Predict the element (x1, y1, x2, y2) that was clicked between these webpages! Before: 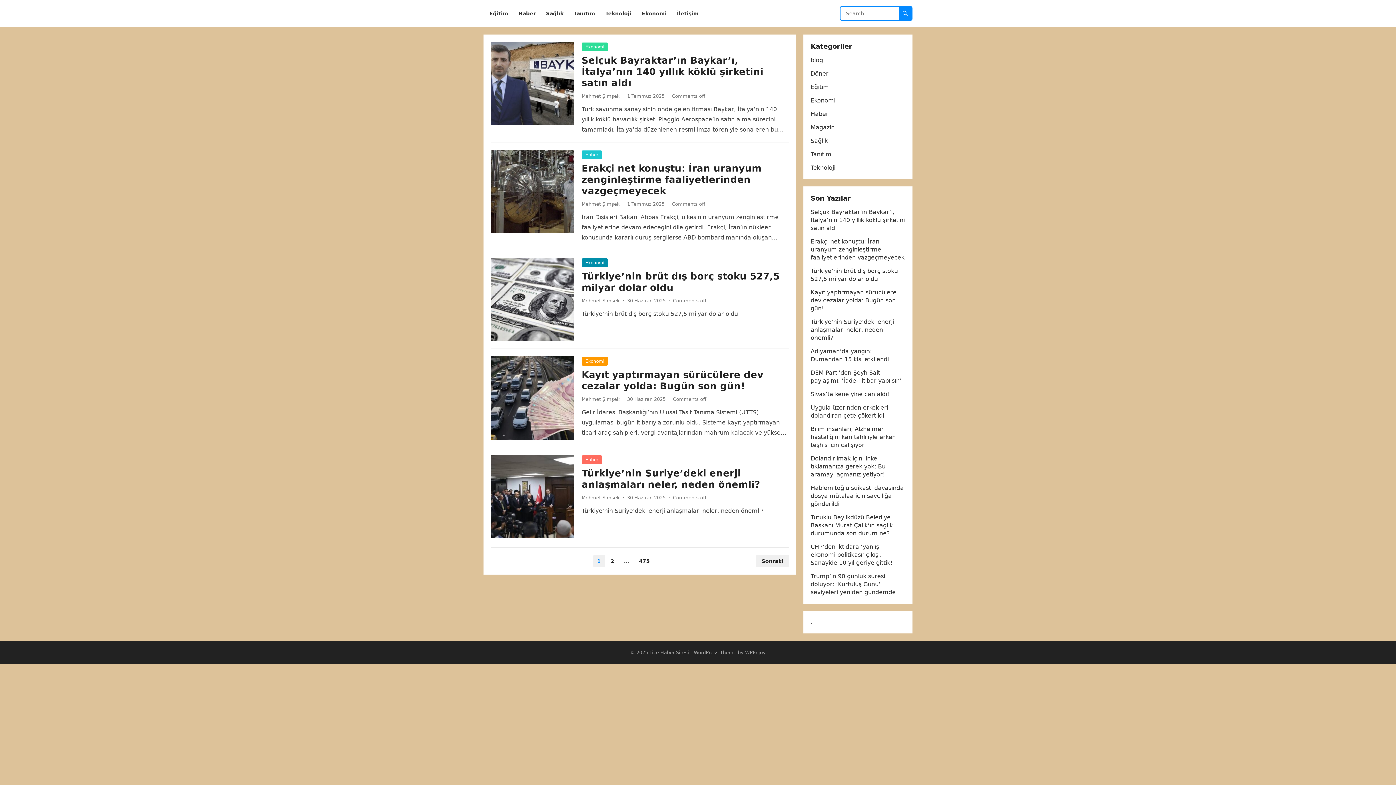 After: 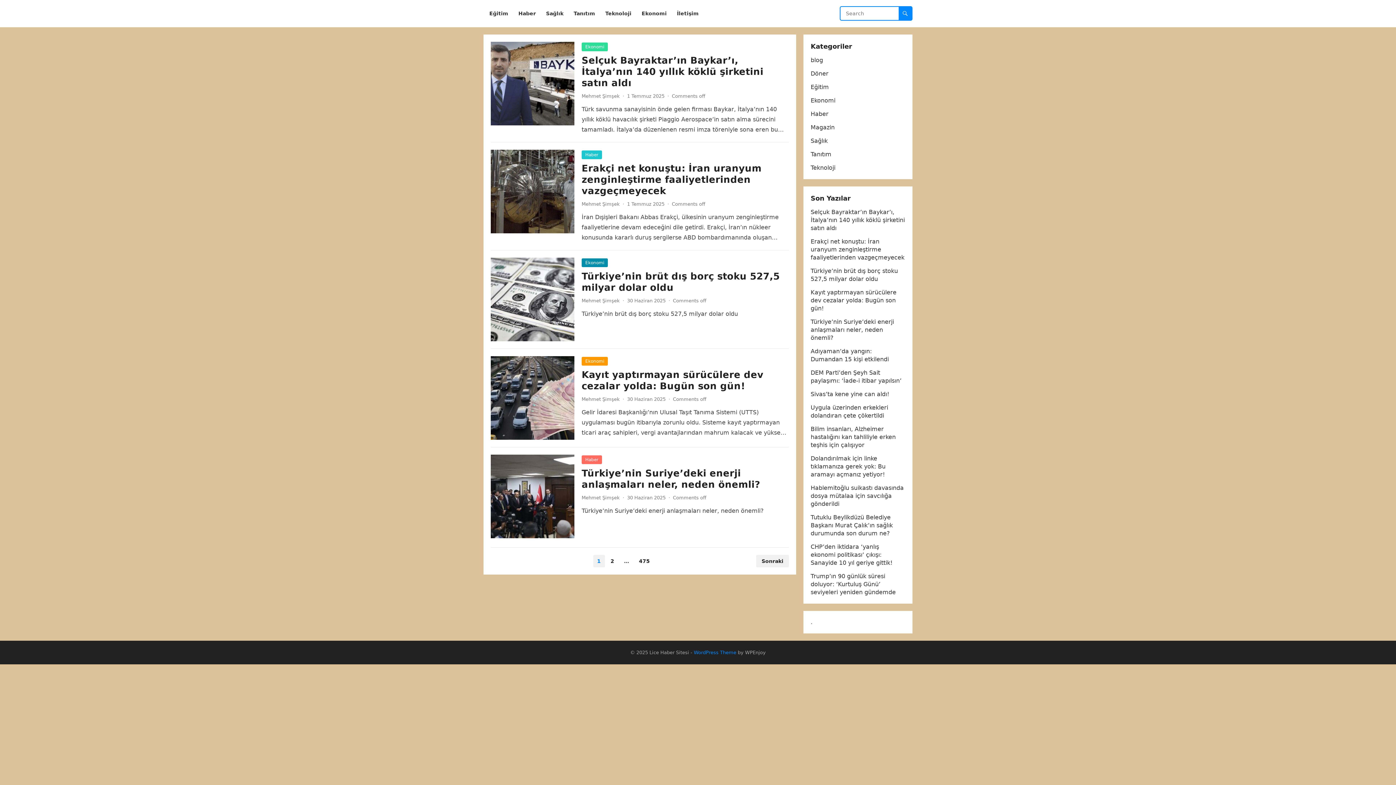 Action: label: WordPress Theme bbox: (694, 650, 736, 655)